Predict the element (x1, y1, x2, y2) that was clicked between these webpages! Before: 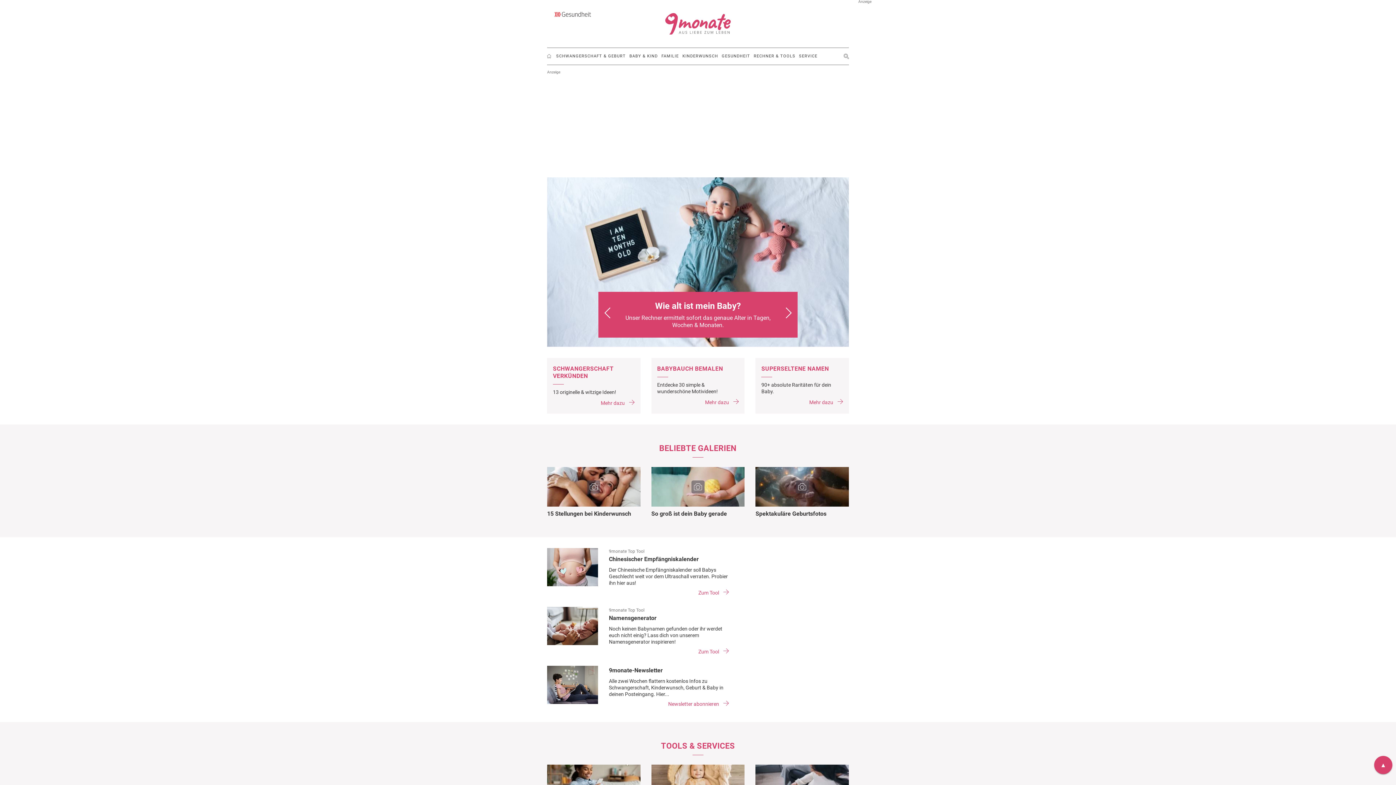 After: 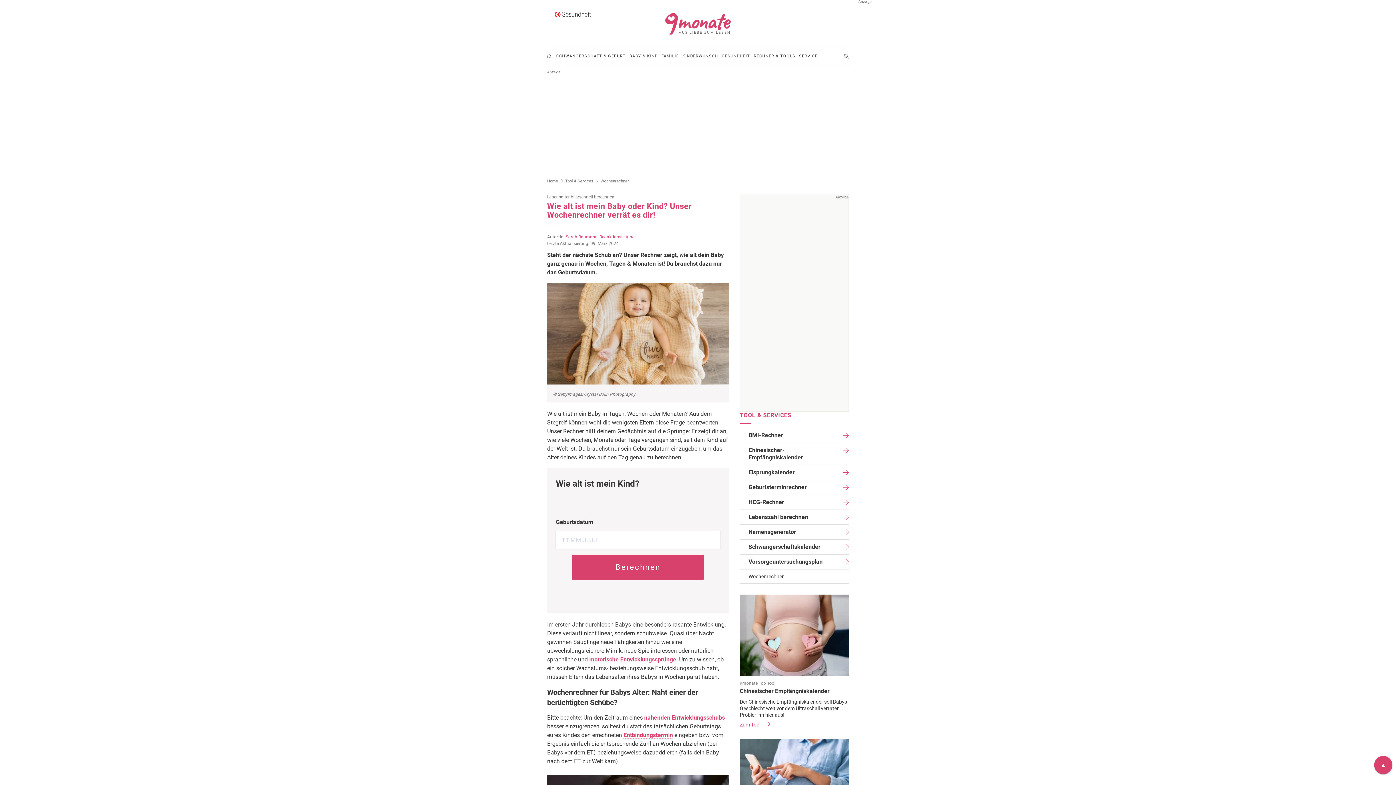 Action: bbox: (651, 765, 744, 804)